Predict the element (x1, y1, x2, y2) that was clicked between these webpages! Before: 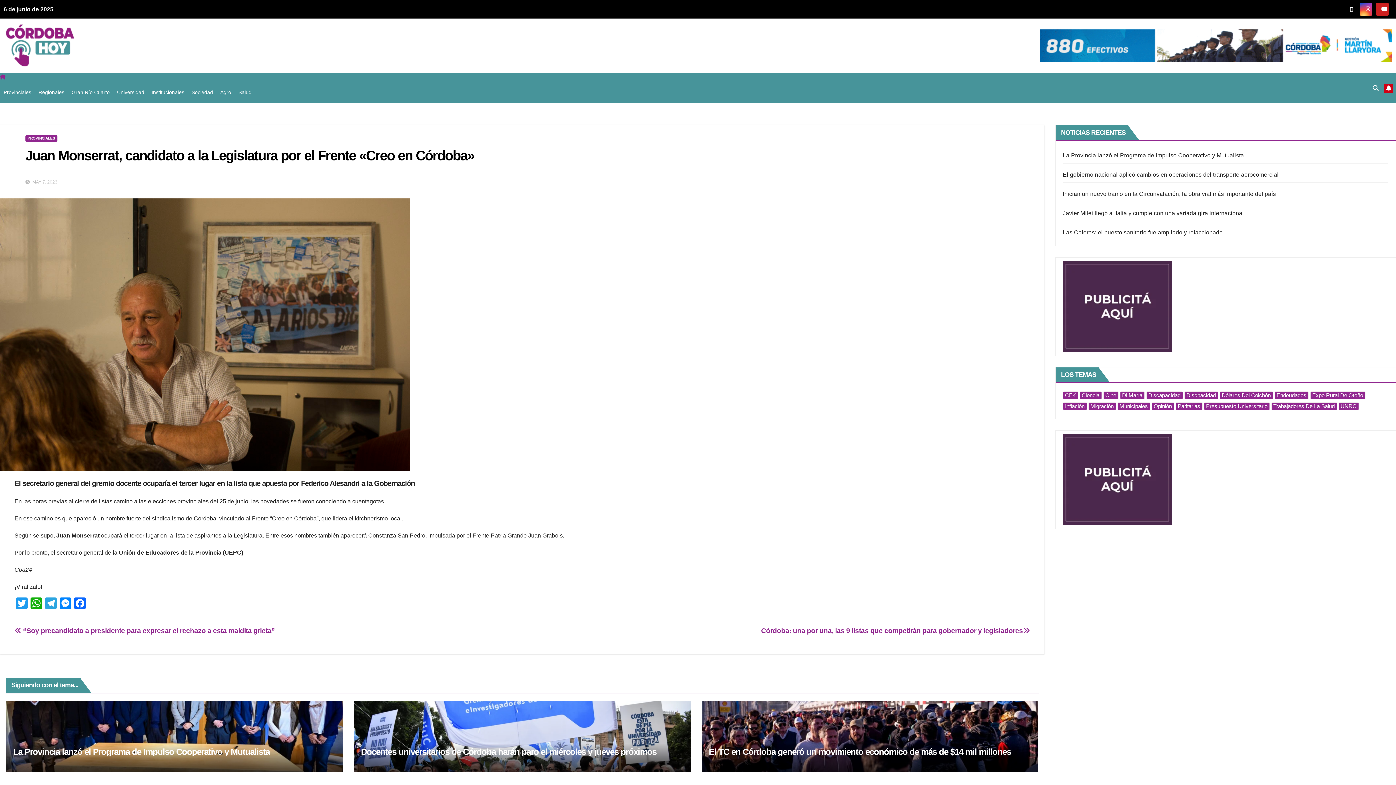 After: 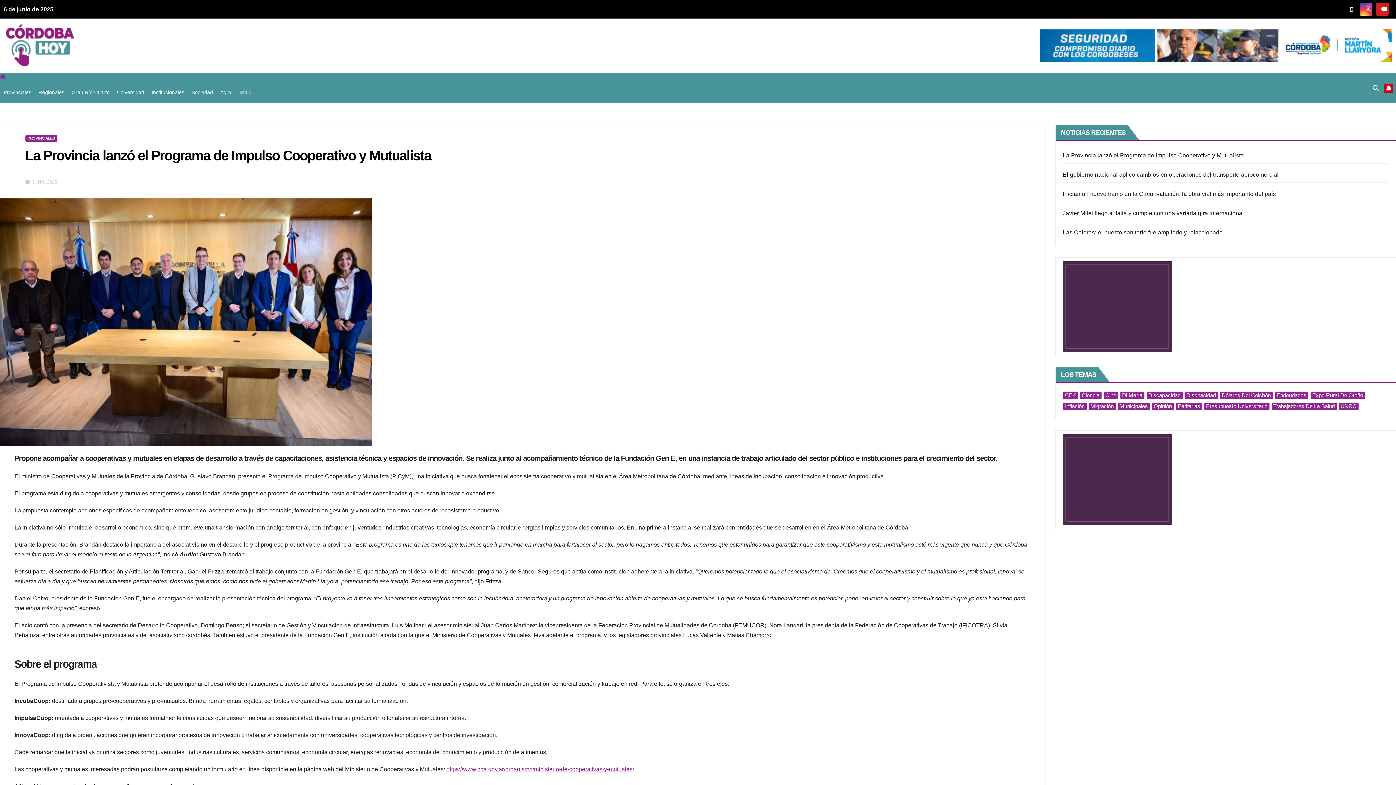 Action: label: La Provincia lanzó el Programa de Impulso Cooperativo y Mutualista bbox: (13, 747, 269, 757)